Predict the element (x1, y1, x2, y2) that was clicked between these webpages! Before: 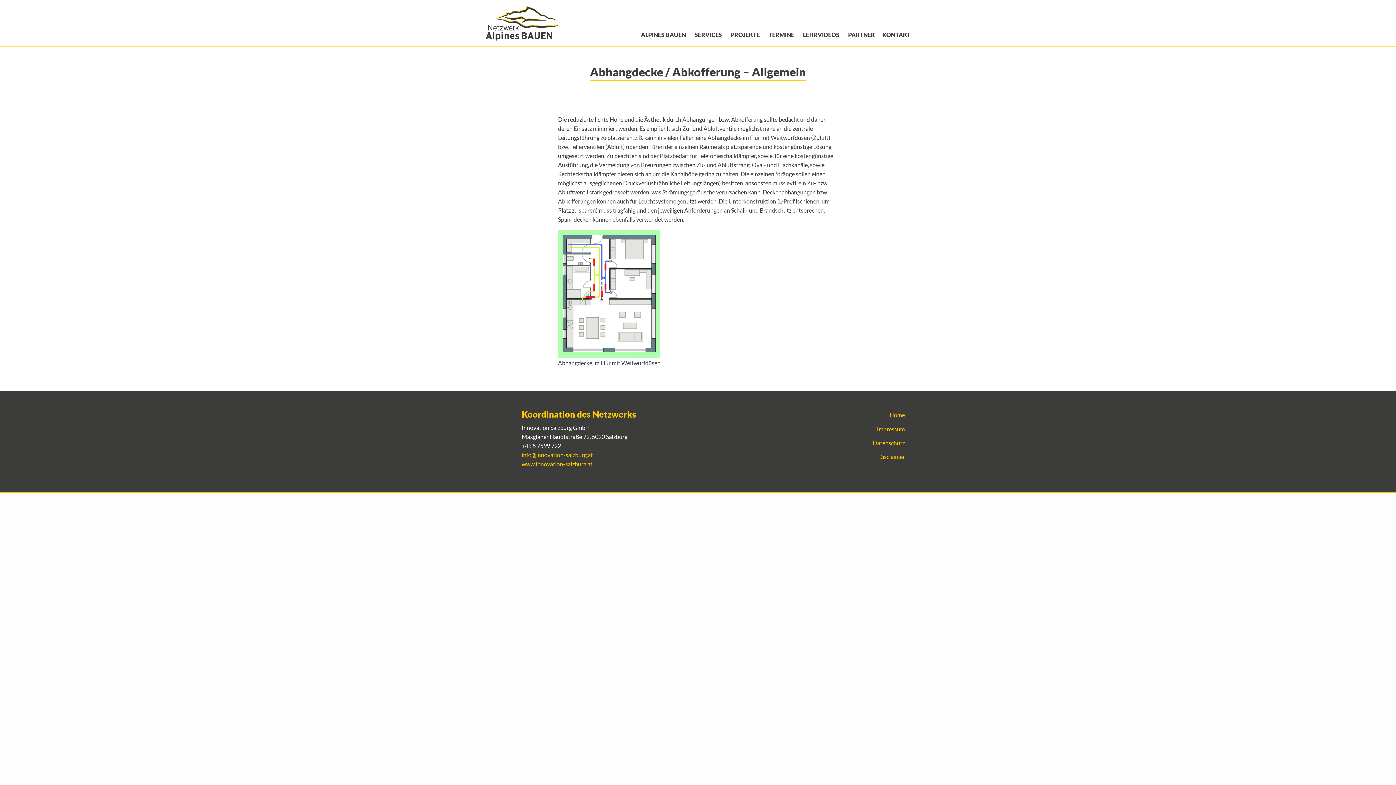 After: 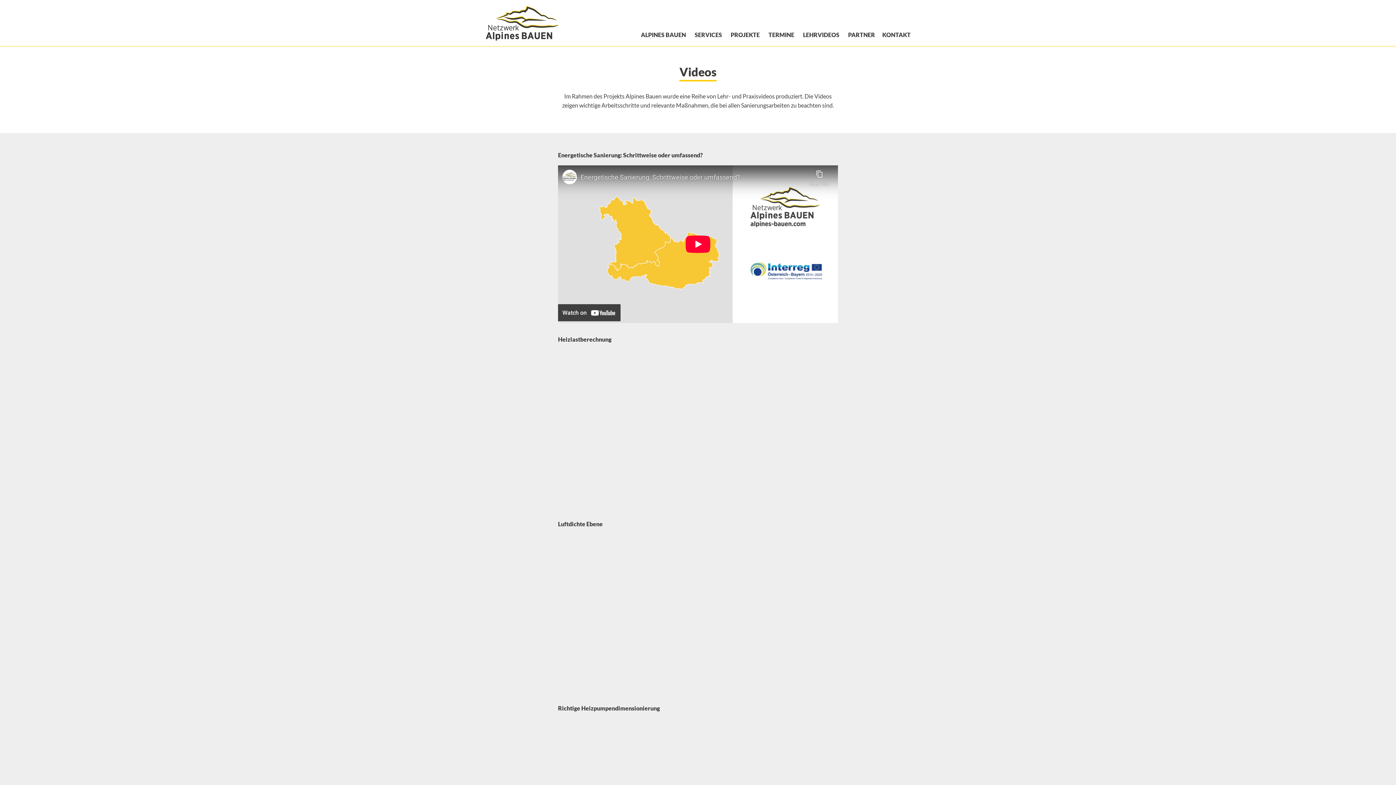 Action: label: LEHRVIDEOS bbox: (803, 29, 839, 40)